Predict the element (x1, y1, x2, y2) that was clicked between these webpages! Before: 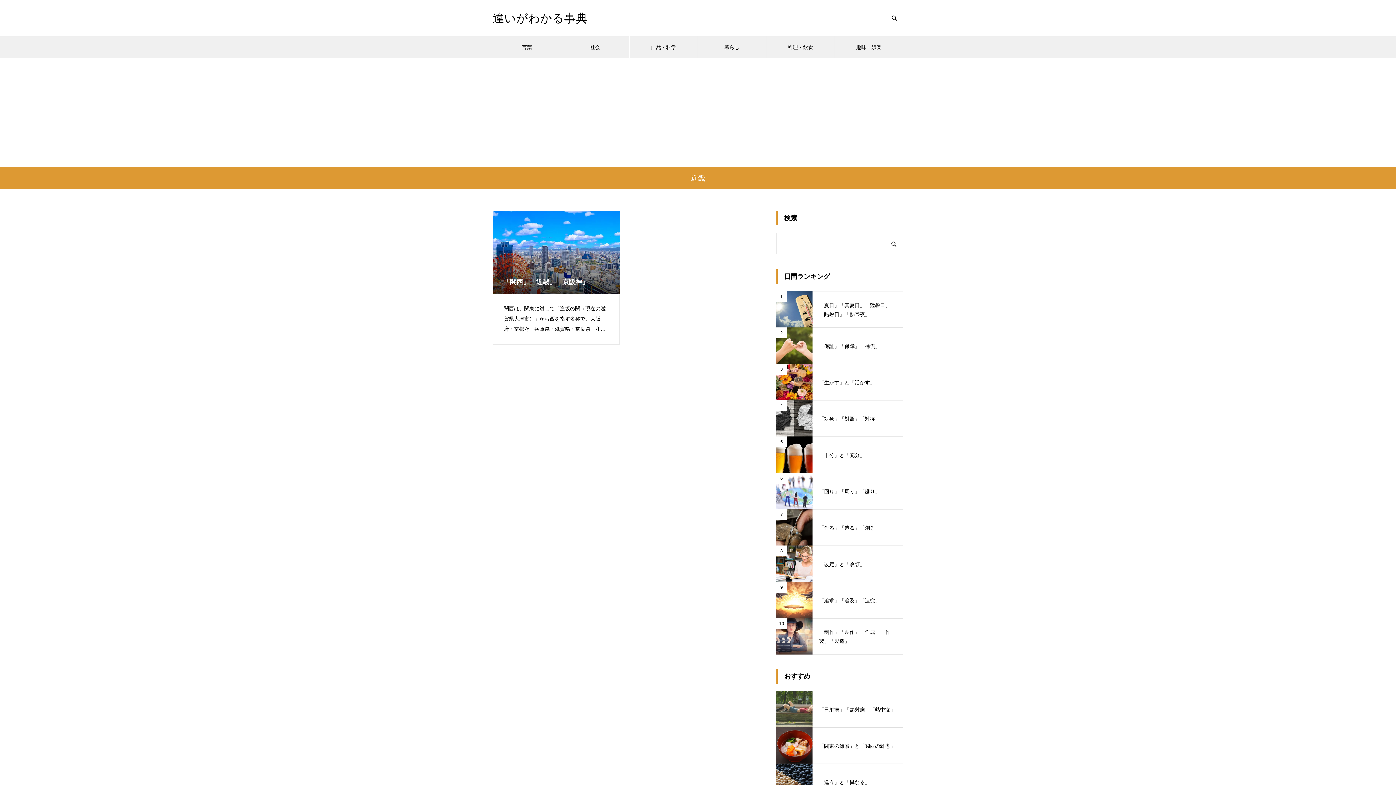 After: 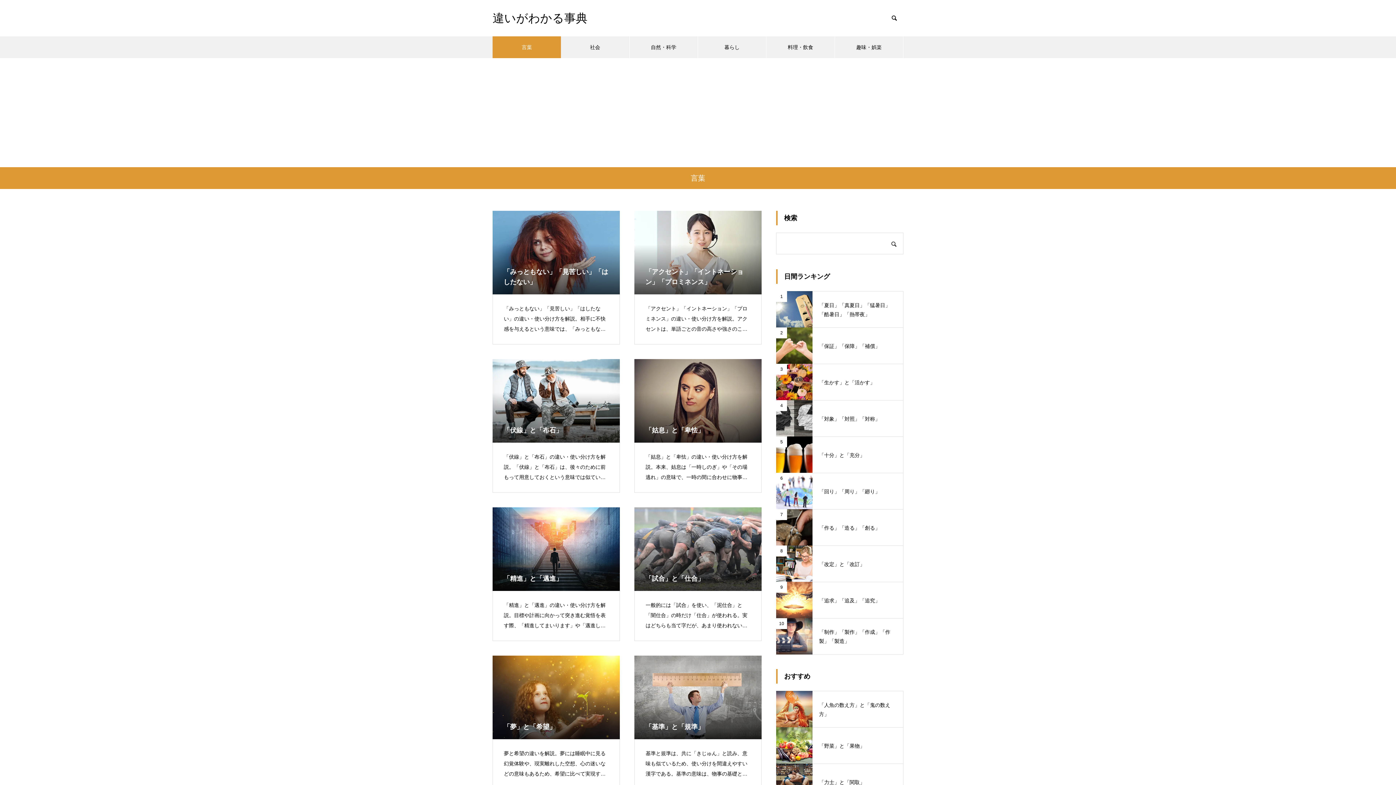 Action: bbox: (492, 36, 561, 58) label: 言葉